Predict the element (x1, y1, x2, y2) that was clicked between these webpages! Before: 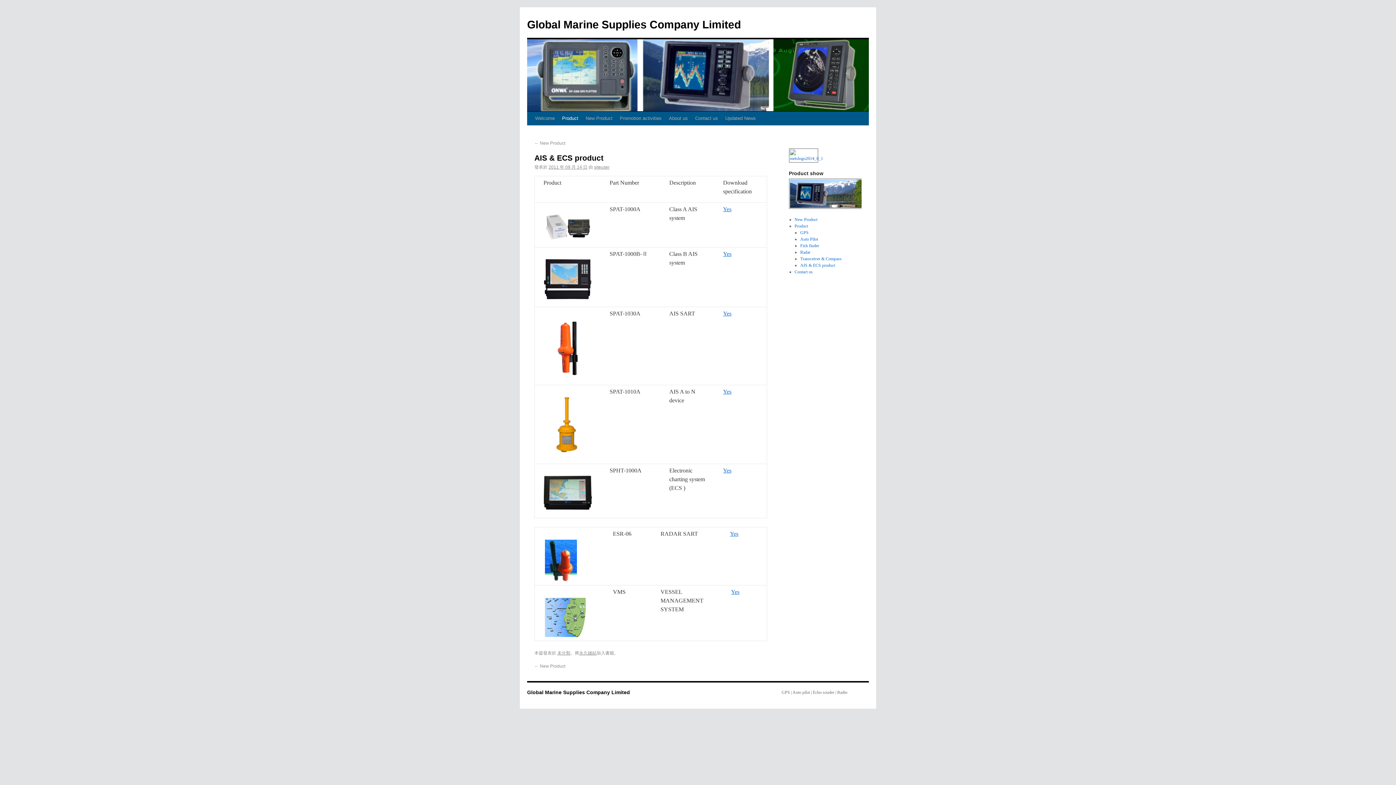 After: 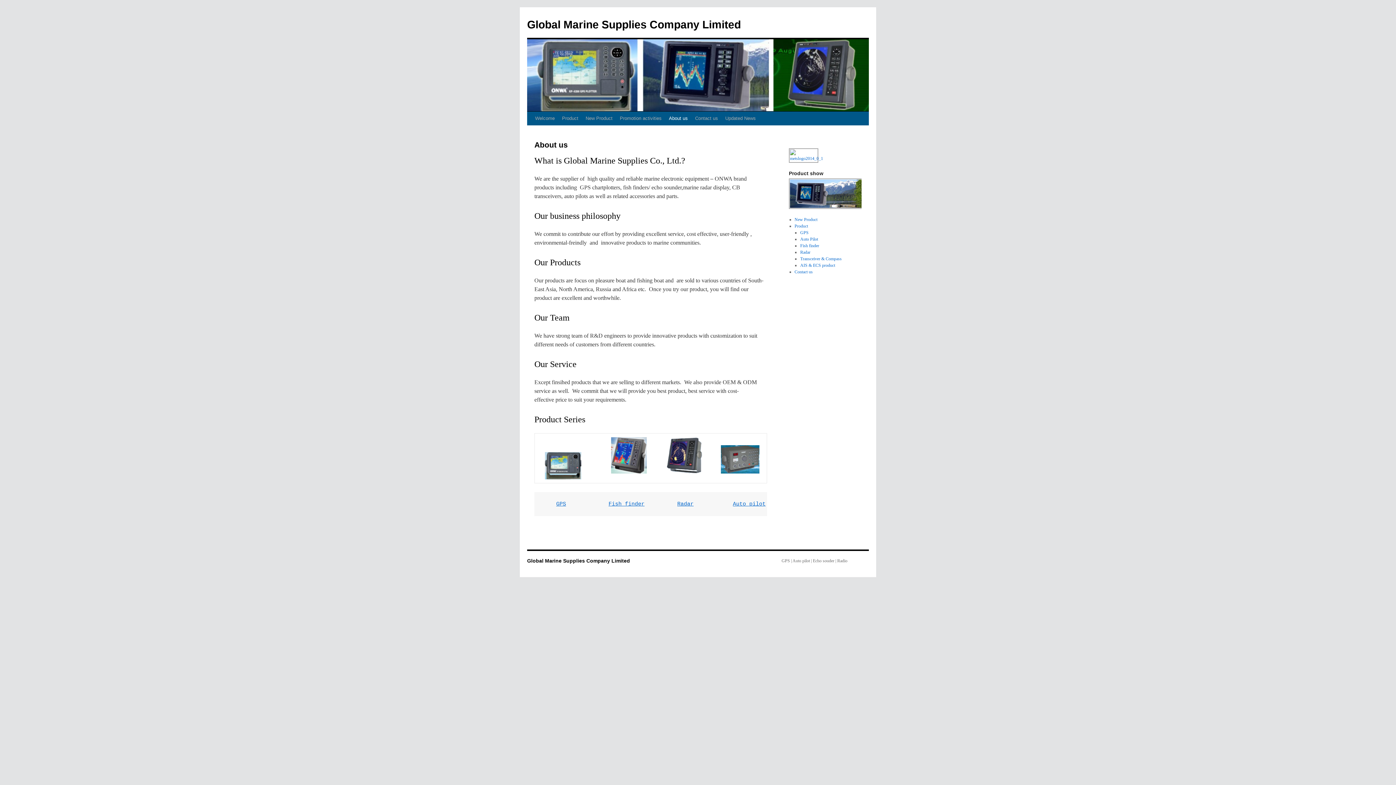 Action: label: About us bbox: (665, 111, 691, 125)